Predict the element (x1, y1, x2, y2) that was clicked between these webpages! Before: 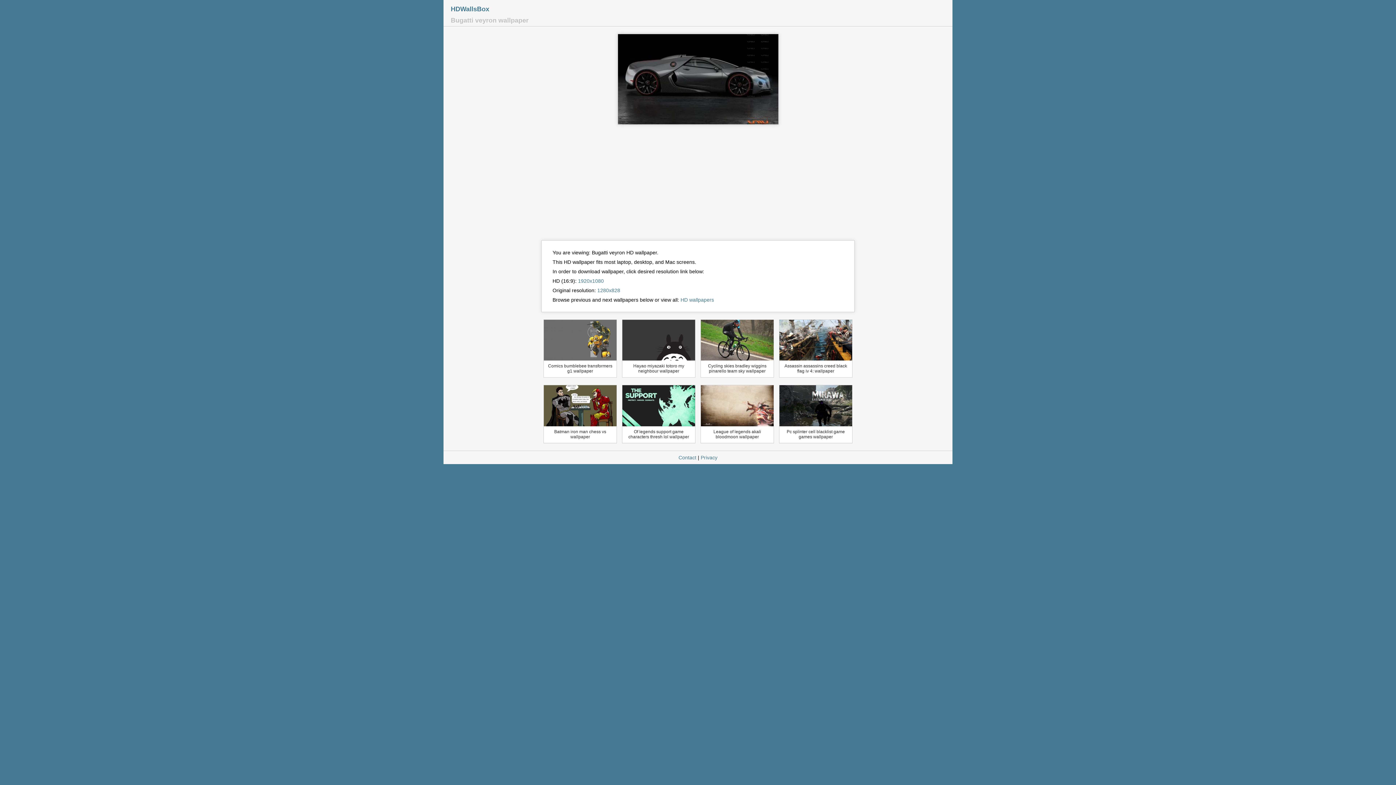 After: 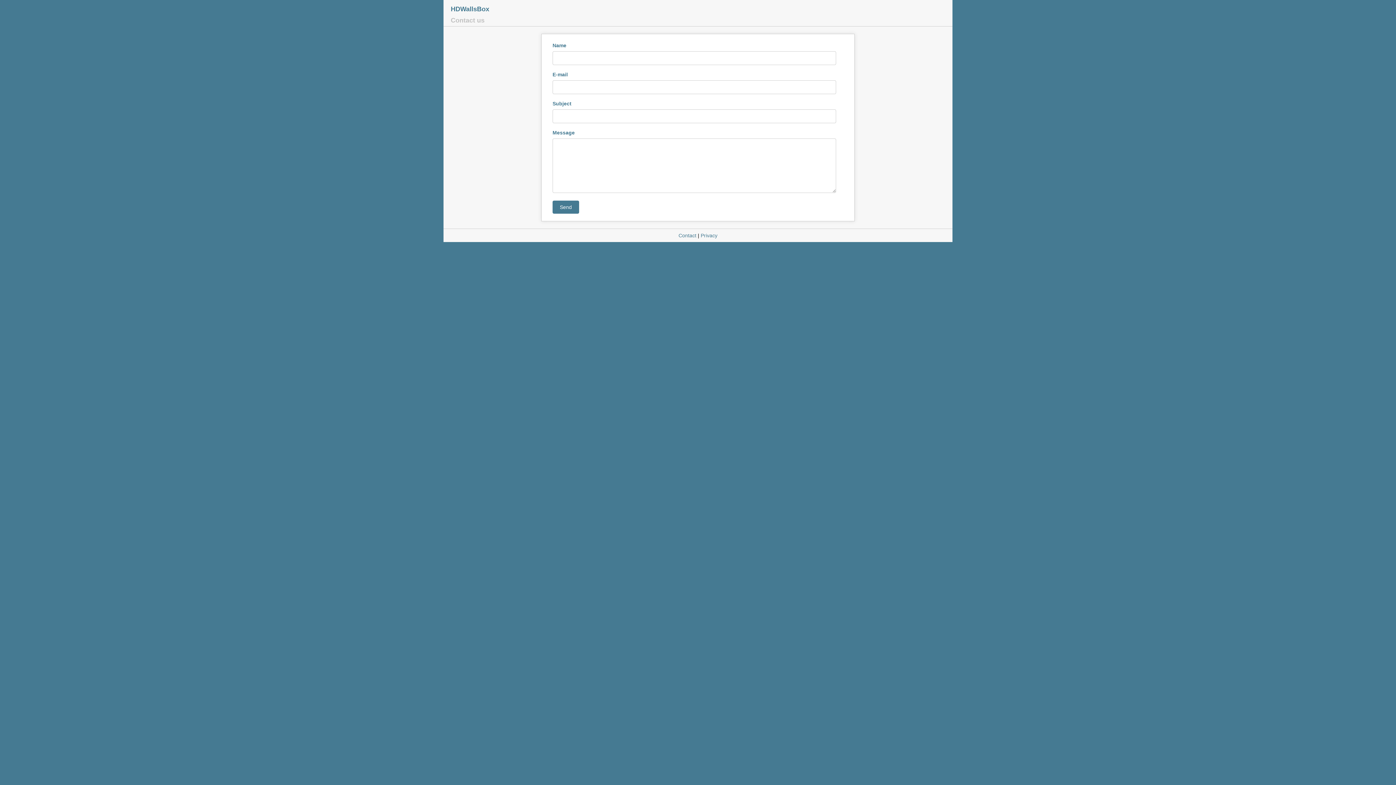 Action: label: Contact bbox: (678, 454, 696, 460)